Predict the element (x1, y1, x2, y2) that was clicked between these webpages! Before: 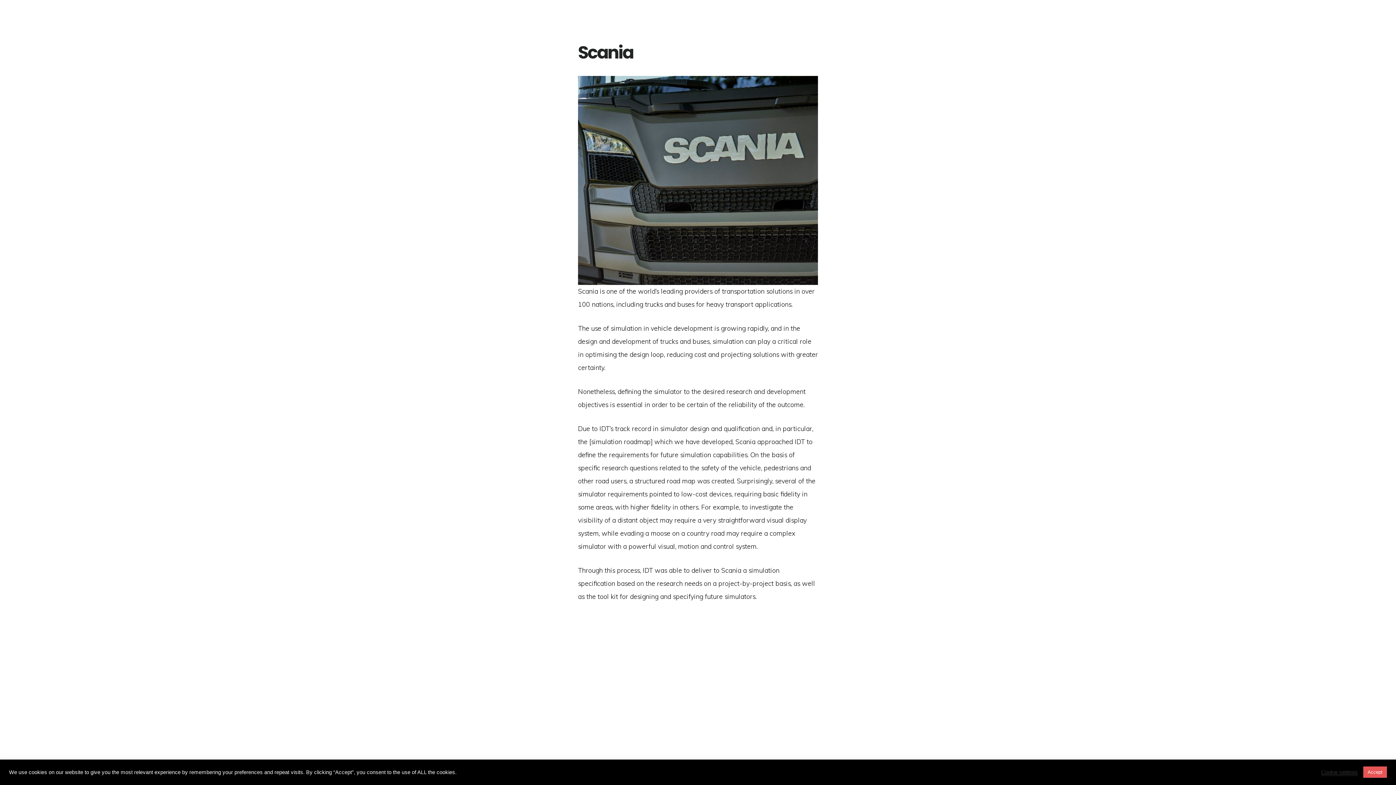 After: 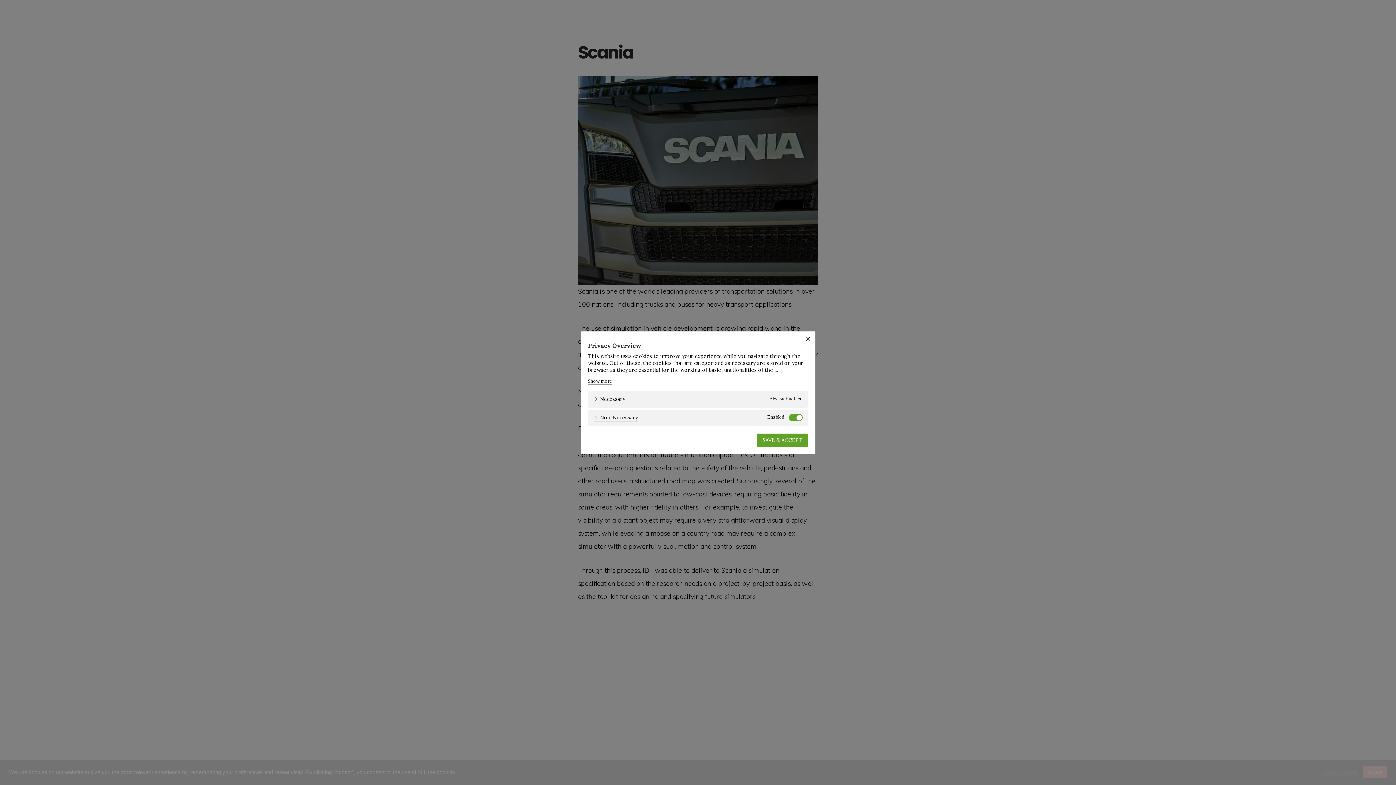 Action: bbox: (1321, 769, 1358, 776) label: Cookie settings